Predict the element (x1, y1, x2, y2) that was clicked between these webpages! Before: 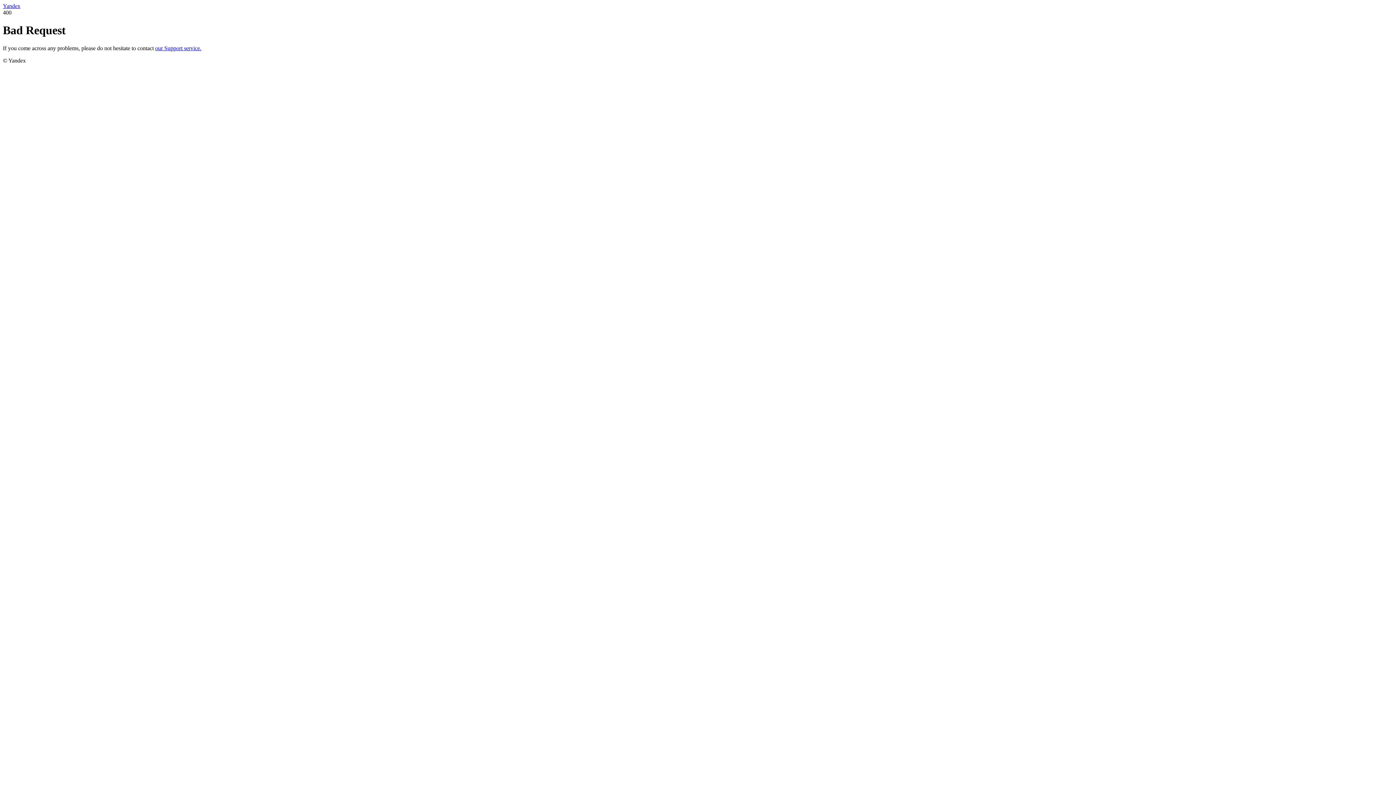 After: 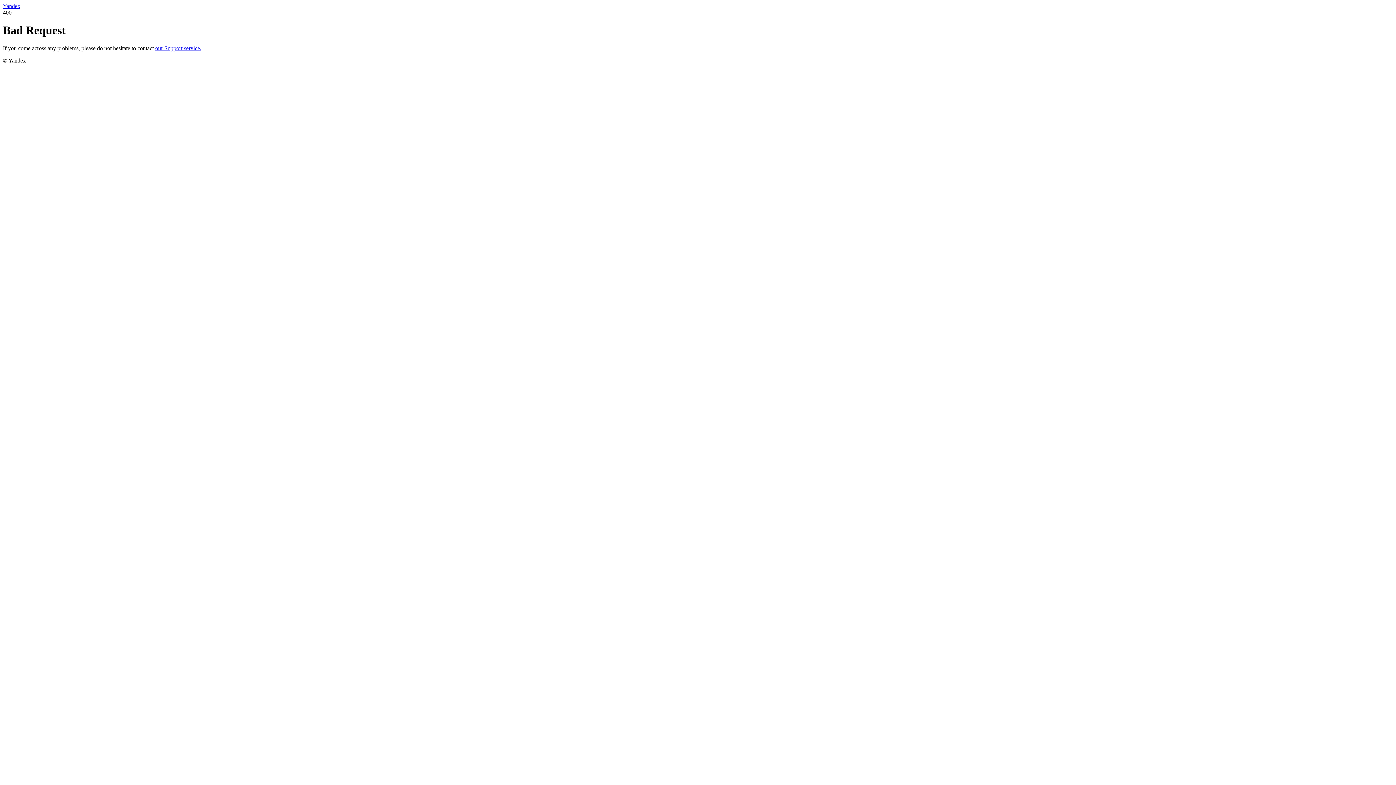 Action: bbox: (2, 2, 20, 9) label: Yandex